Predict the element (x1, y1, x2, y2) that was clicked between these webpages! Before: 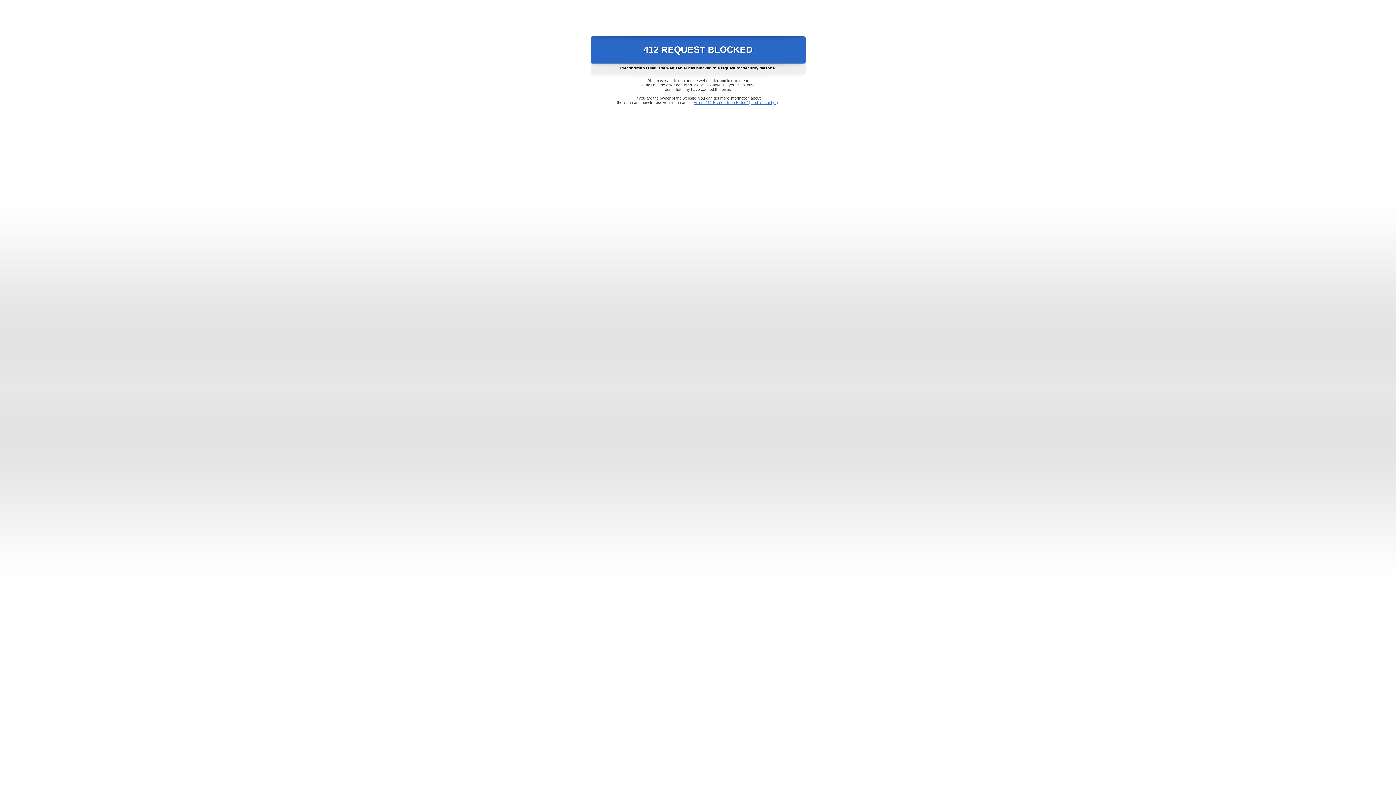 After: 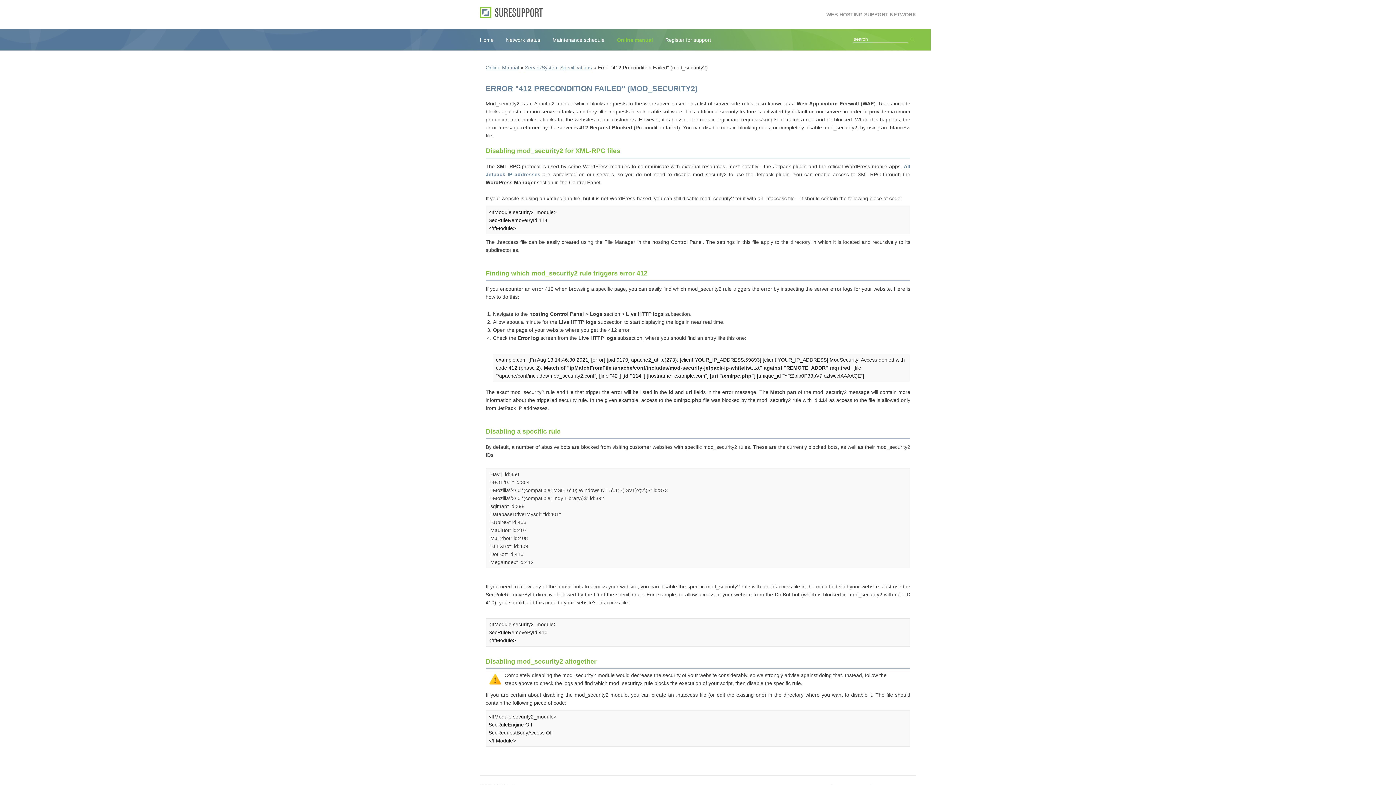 Action: bbox: (693, 100, 778, 104) label: Error "412 Precondition Failed" (mod_security2)